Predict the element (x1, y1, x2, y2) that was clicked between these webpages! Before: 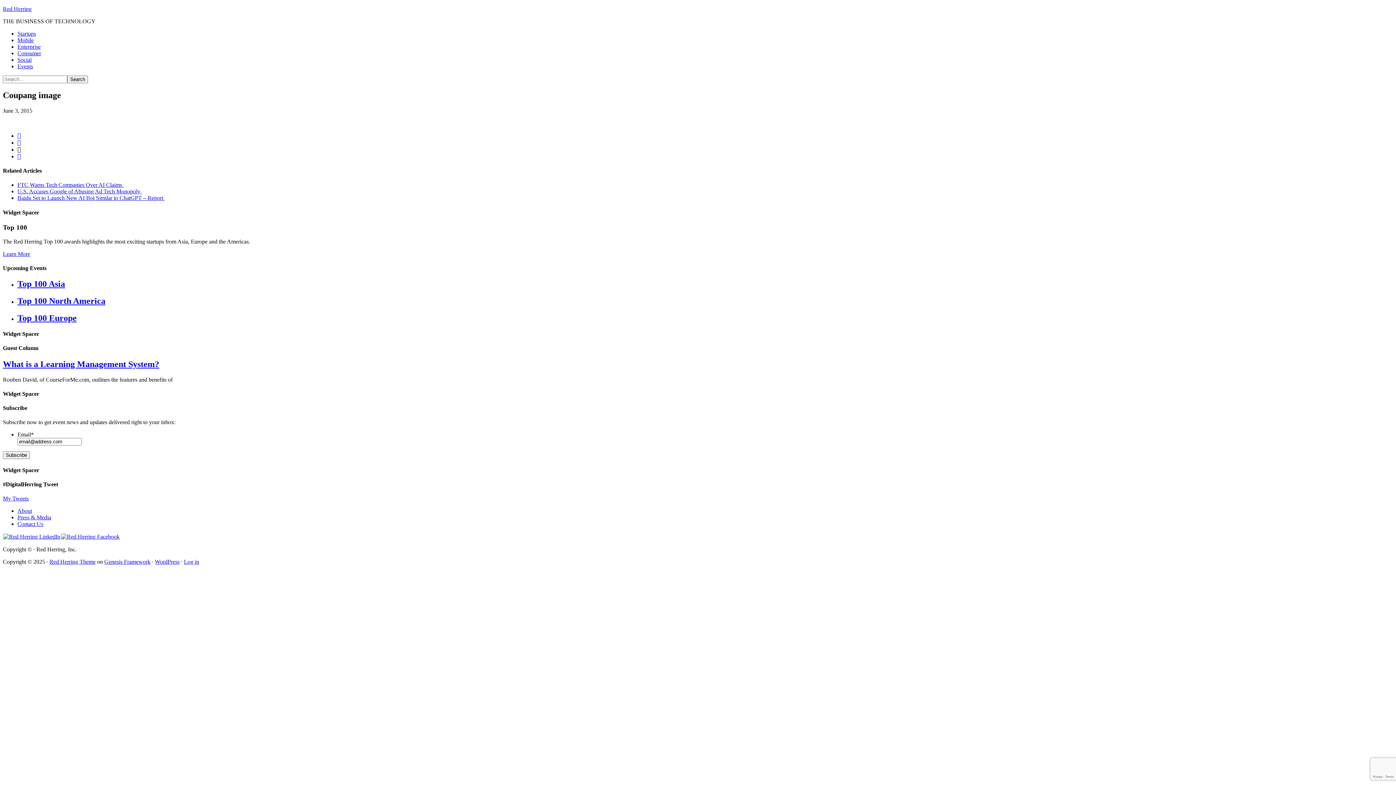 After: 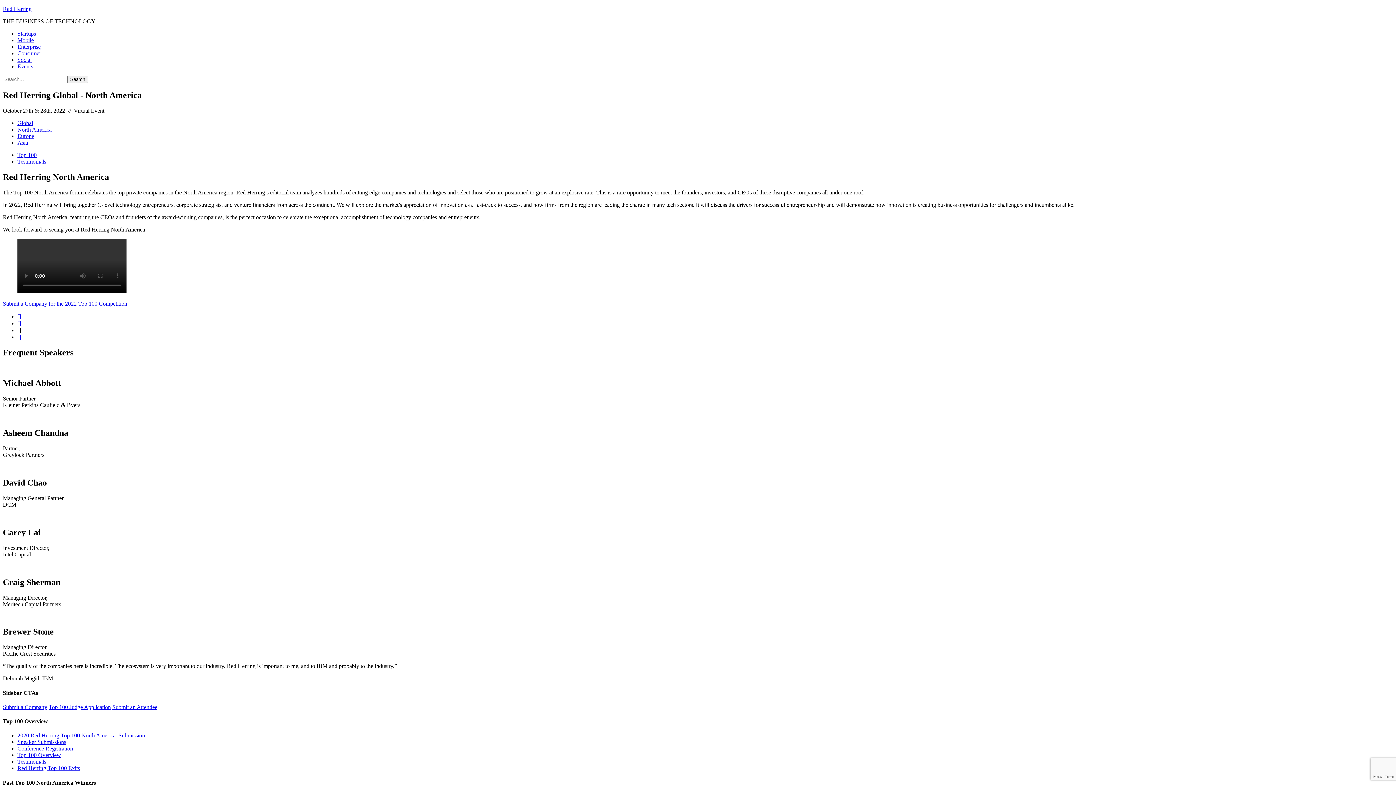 Action: label: Top 100 North America bbox: (17, 296, 105, 305)